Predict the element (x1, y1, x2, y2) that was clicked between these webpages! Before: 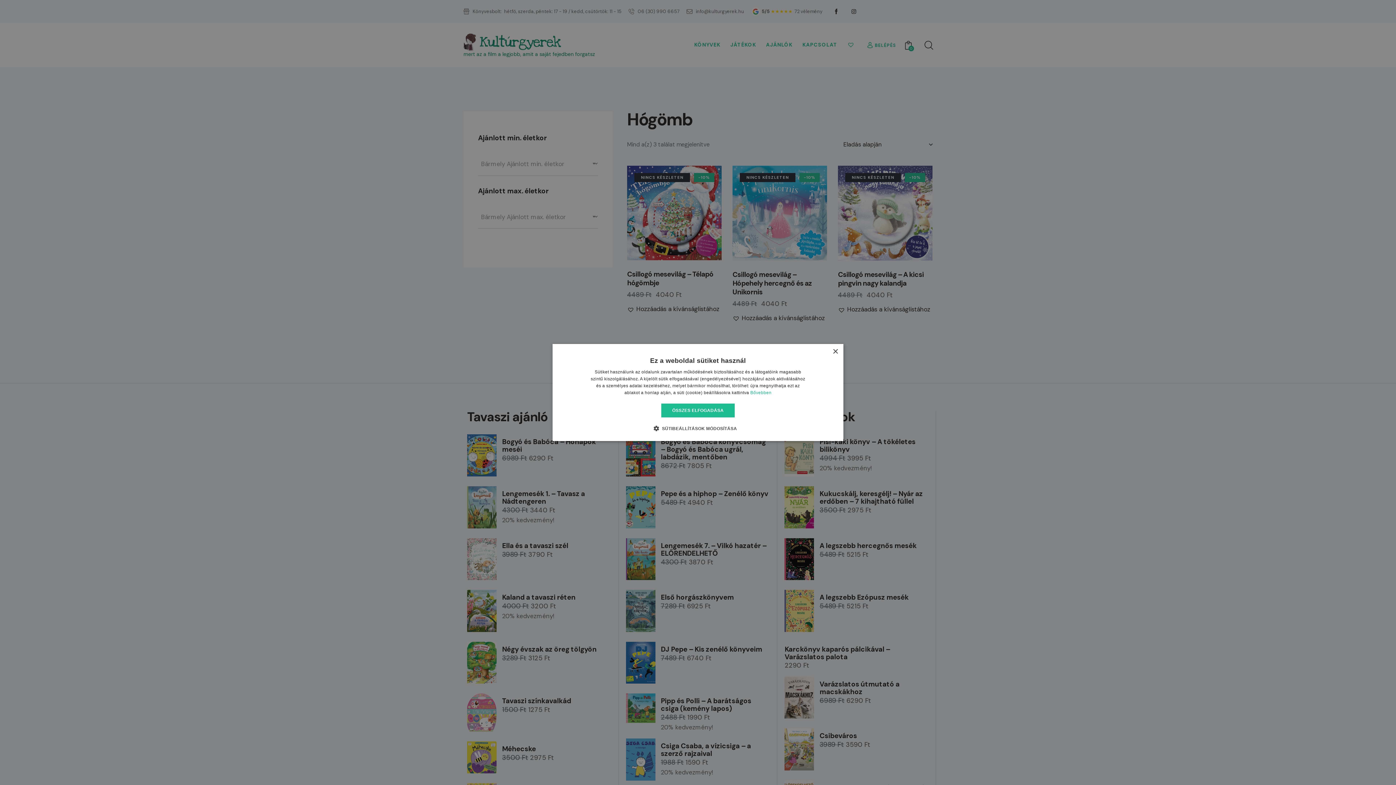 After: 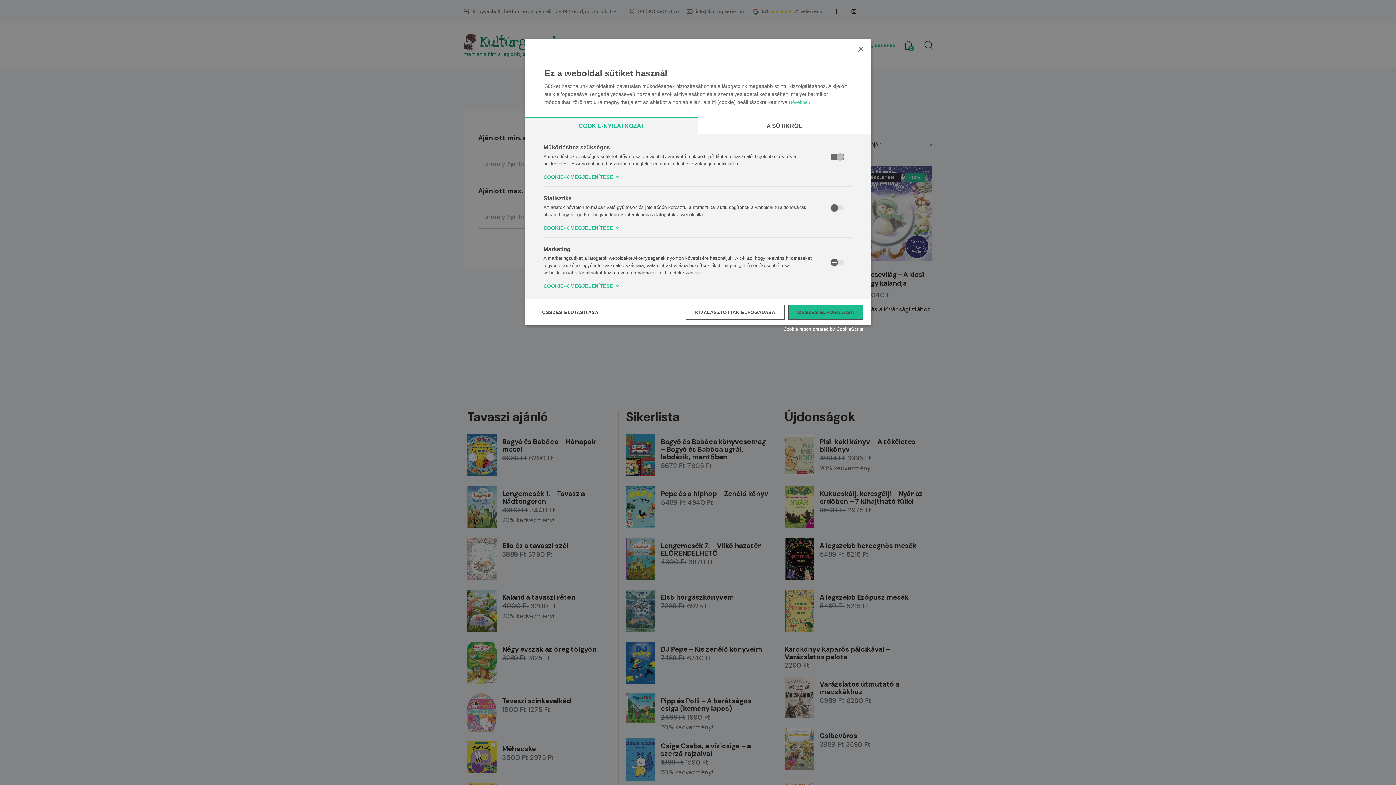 Action: label:  SÜTIBEÁLLÍTÁSOK MÓDOSÍTÁSA bbox: (659, 424, 737, 432)